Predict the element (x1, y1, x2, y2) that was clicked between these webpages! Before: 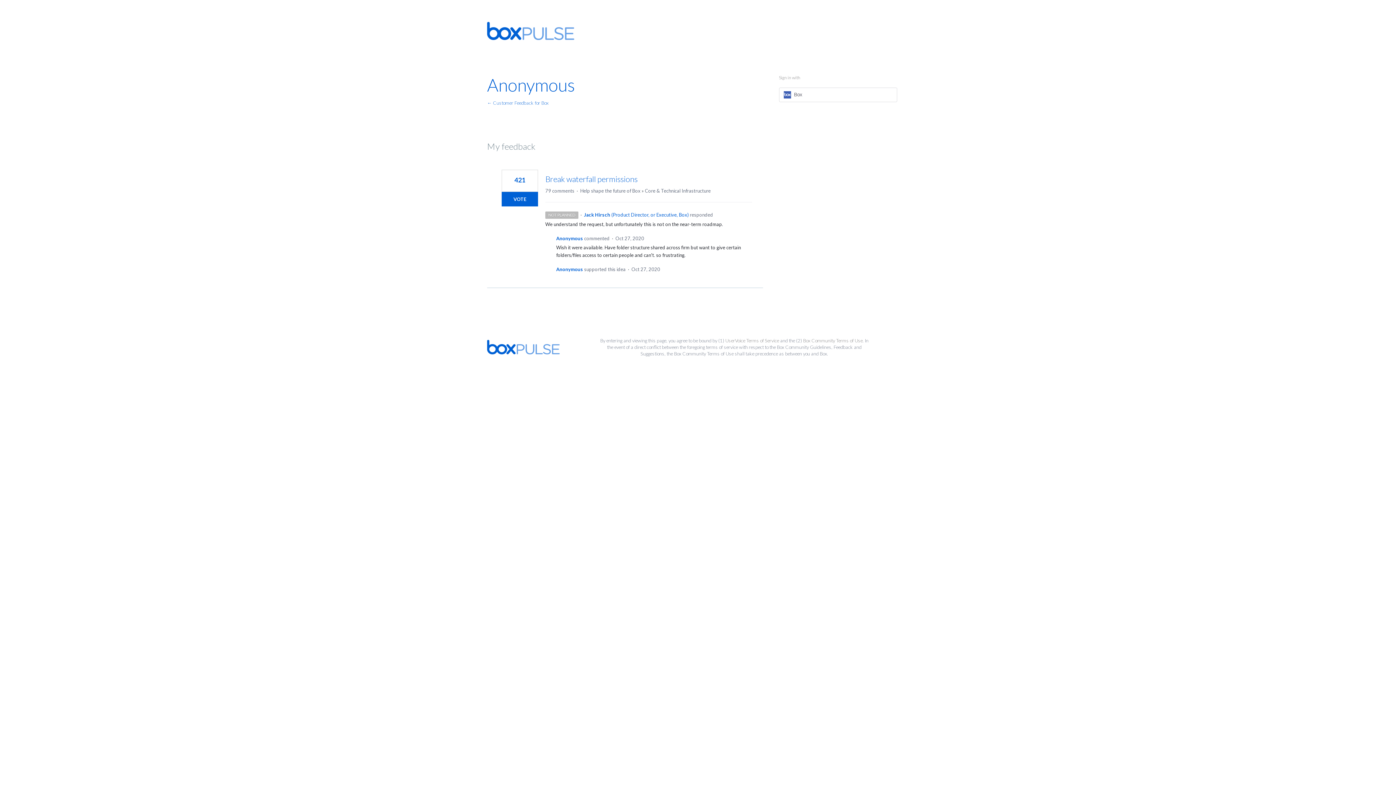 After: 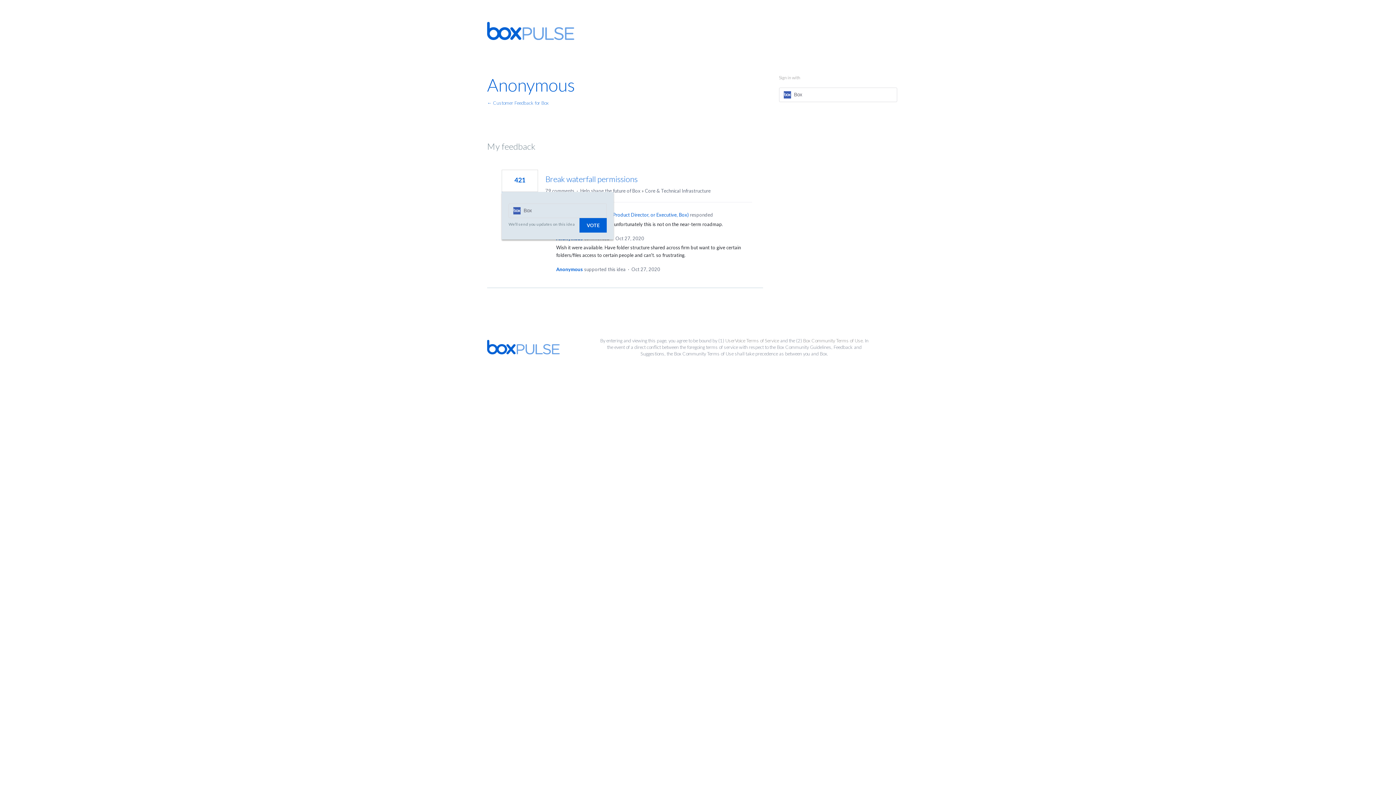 Action: bbox: (501, 192, 538, 206) label: VOTE